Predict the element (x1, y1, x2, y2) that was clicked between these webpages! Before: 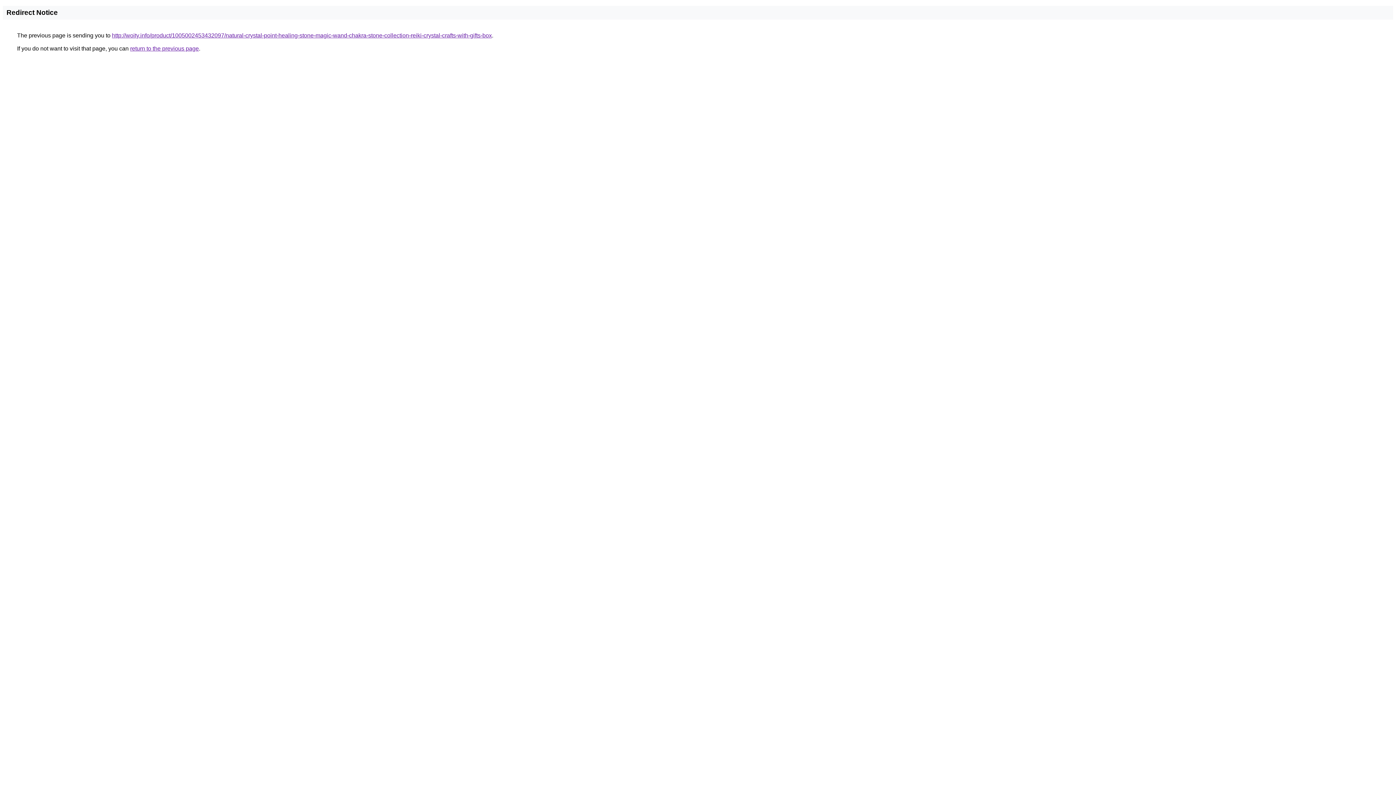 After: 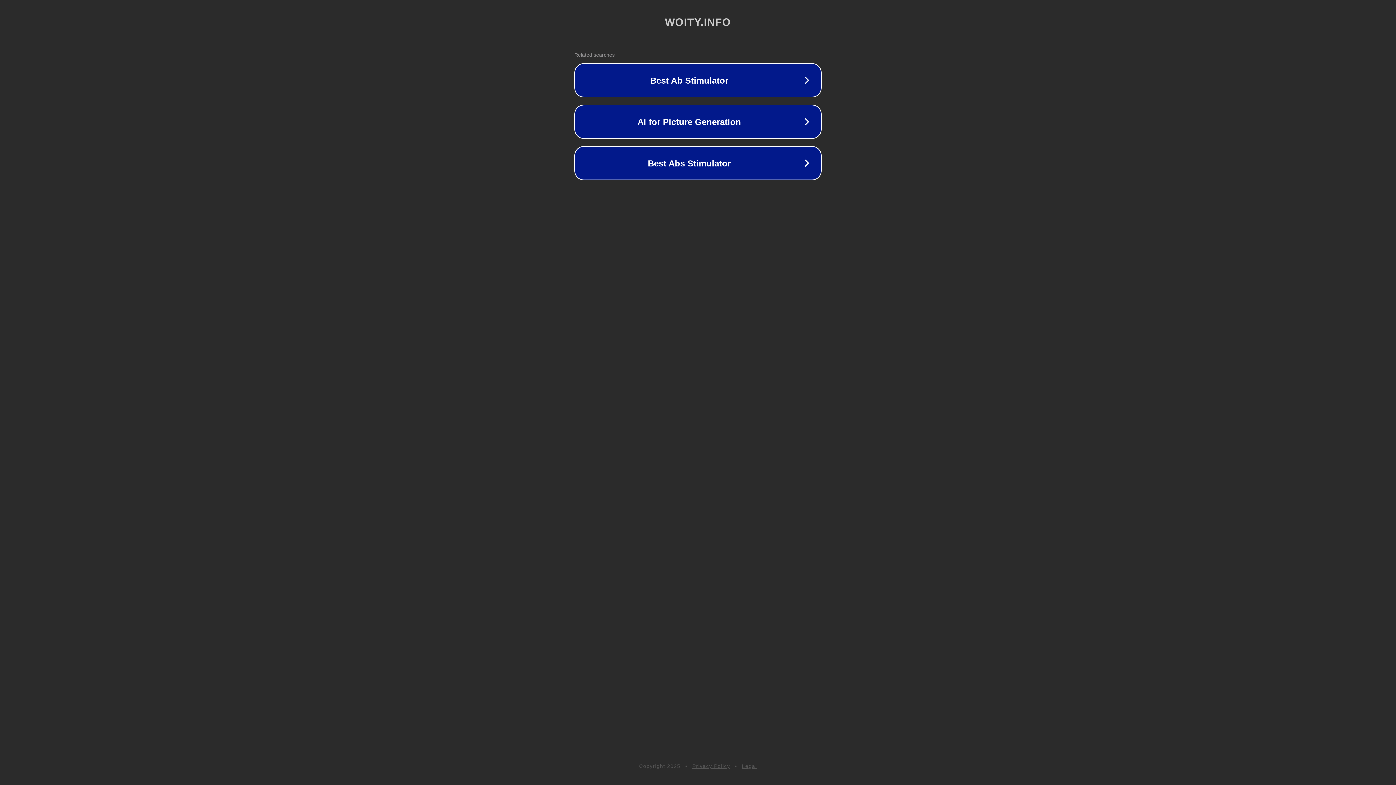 Action: bbox: (112, 32, 492, 38) label: http://woity.info/product/1005002453432097/natural-crystal-point-healing-stone-magic-wand-chakra-stone-collection-reiki-crystal-crafts-with-gifts-box